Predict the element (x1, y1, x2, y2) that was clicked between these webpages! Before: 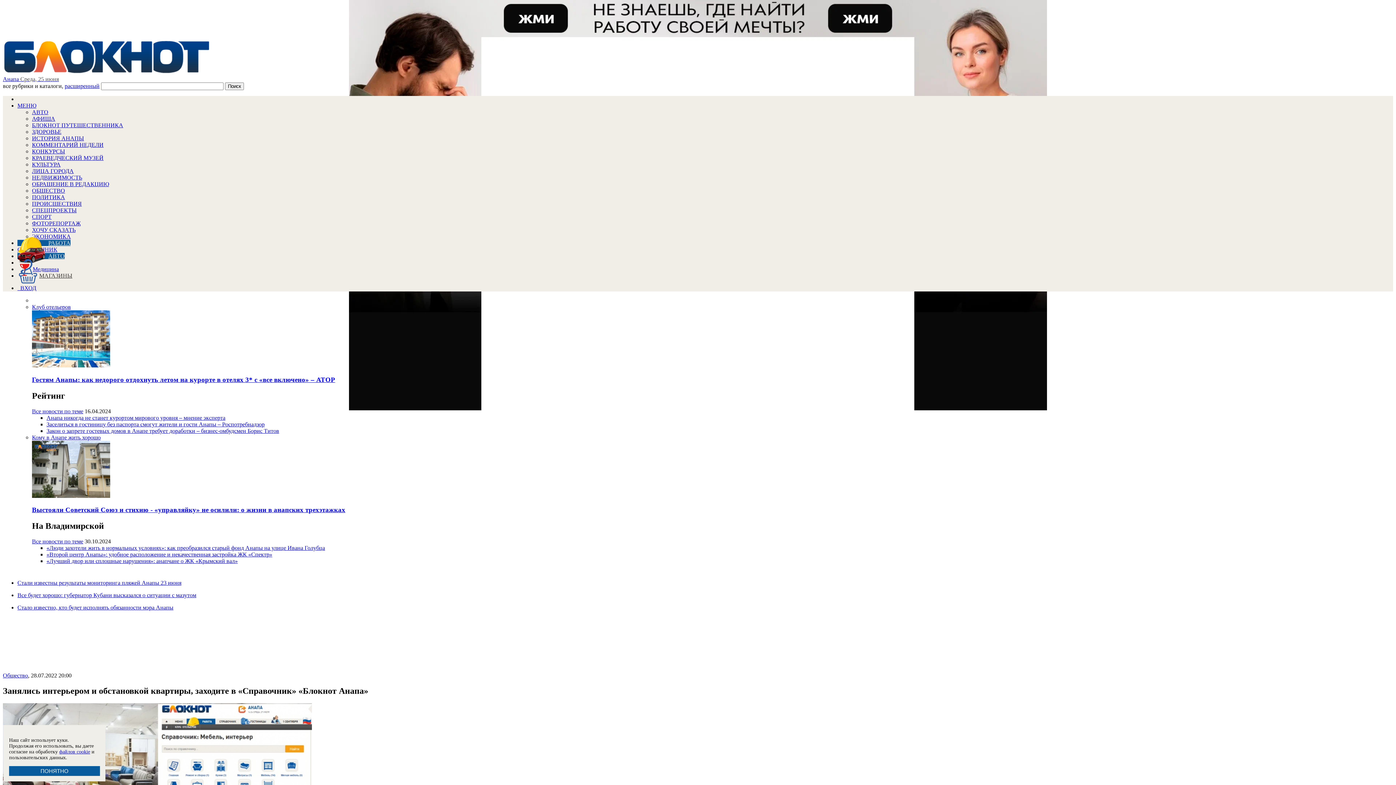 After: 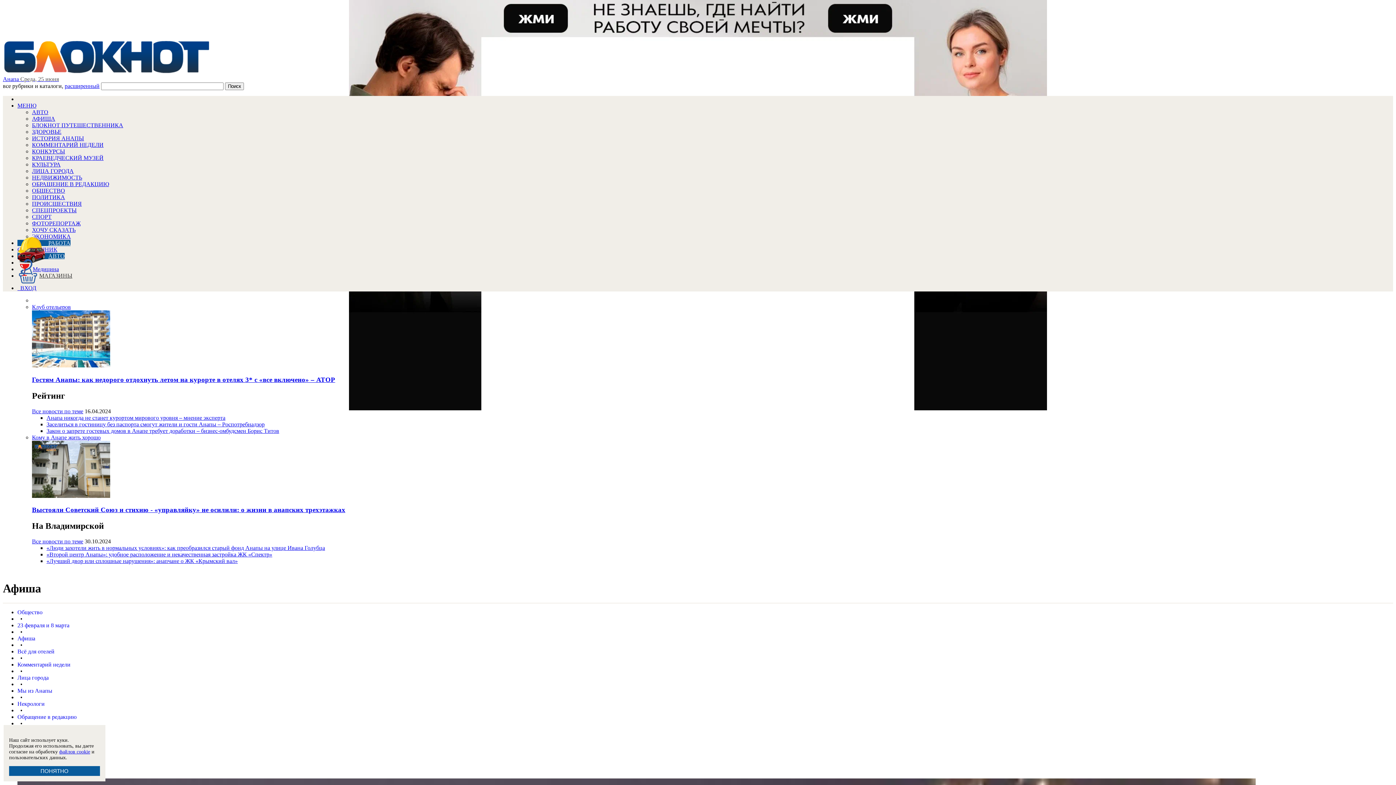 Action: bbox: (32, 115, 55, 121) label: АФИША